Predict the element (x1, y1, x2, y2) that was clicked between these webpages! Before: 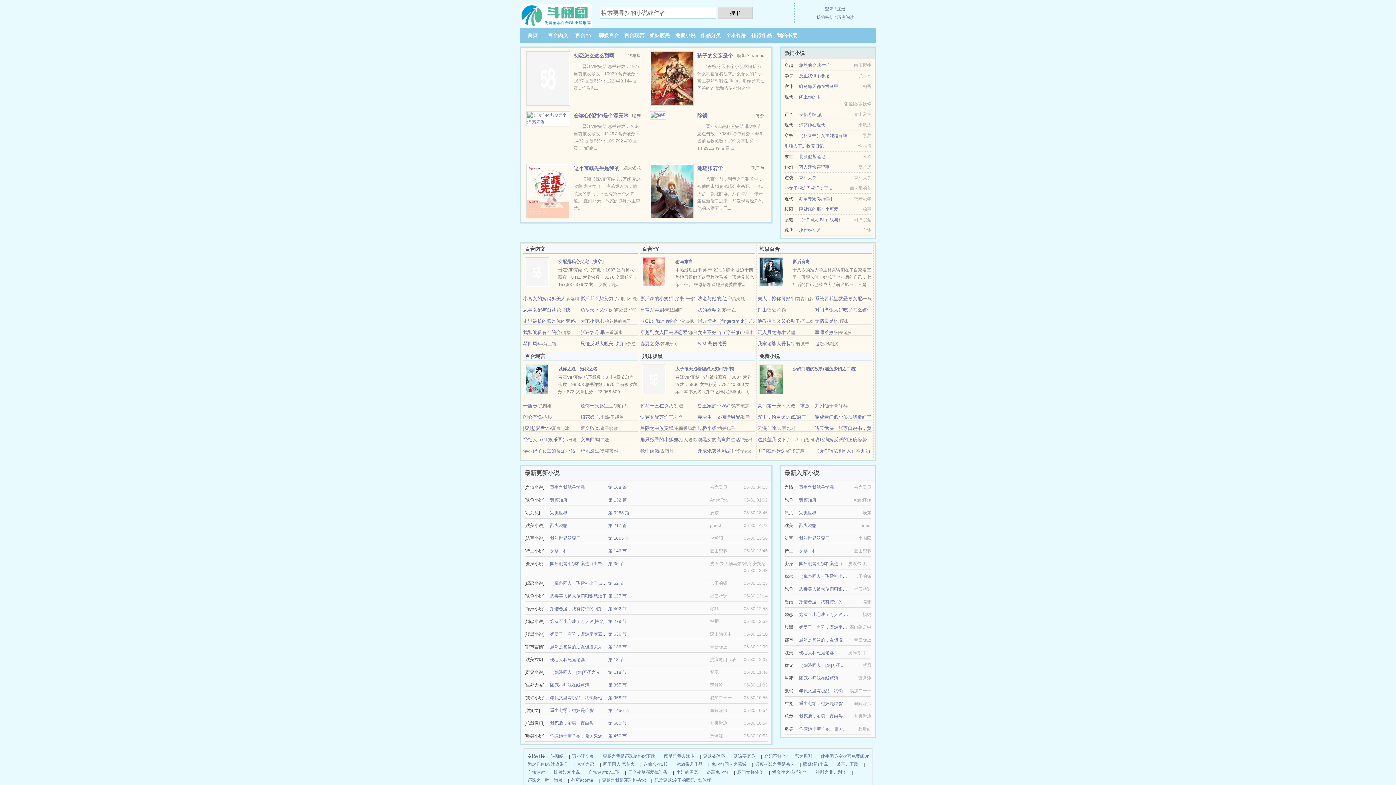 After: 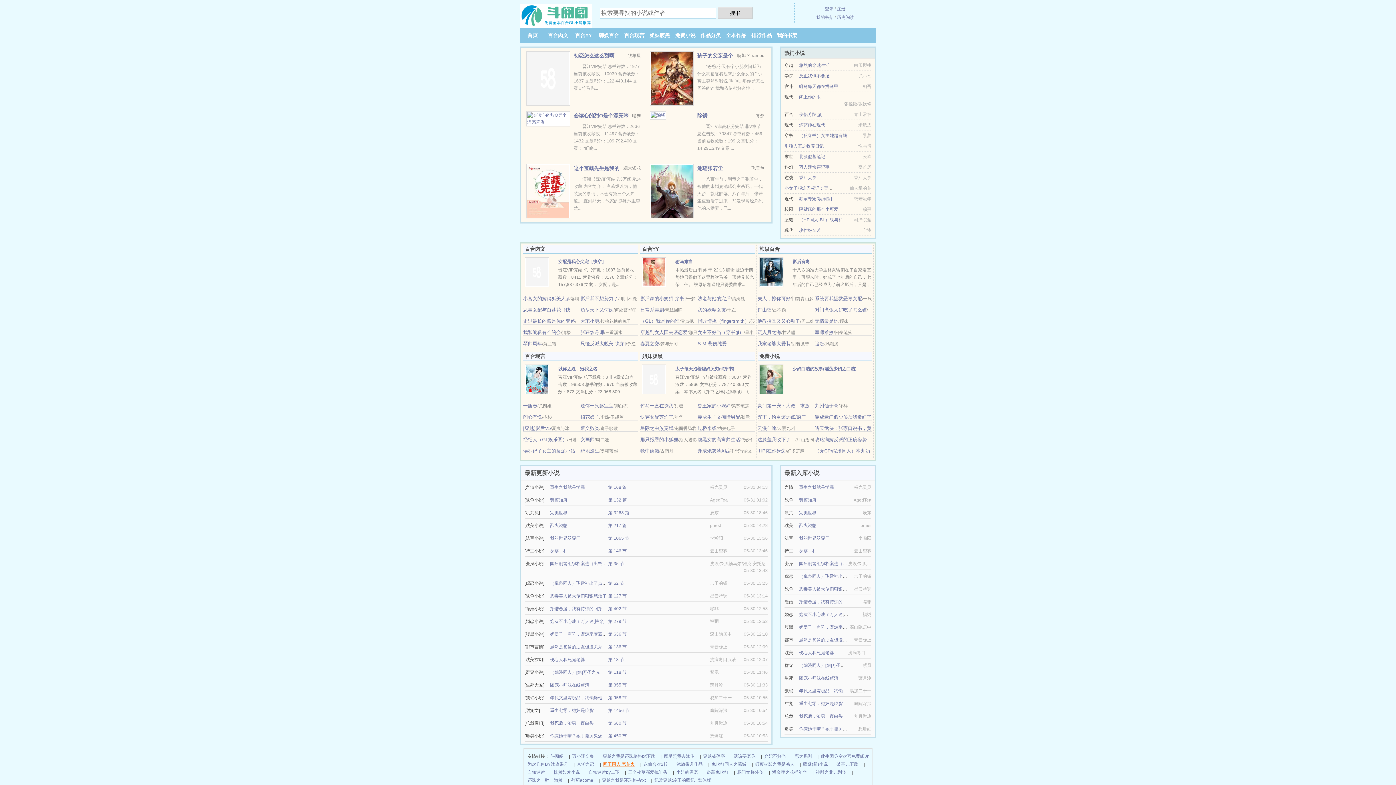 Action: bbox: (603, 760, 634, 768) label: 网王同人 恋花火